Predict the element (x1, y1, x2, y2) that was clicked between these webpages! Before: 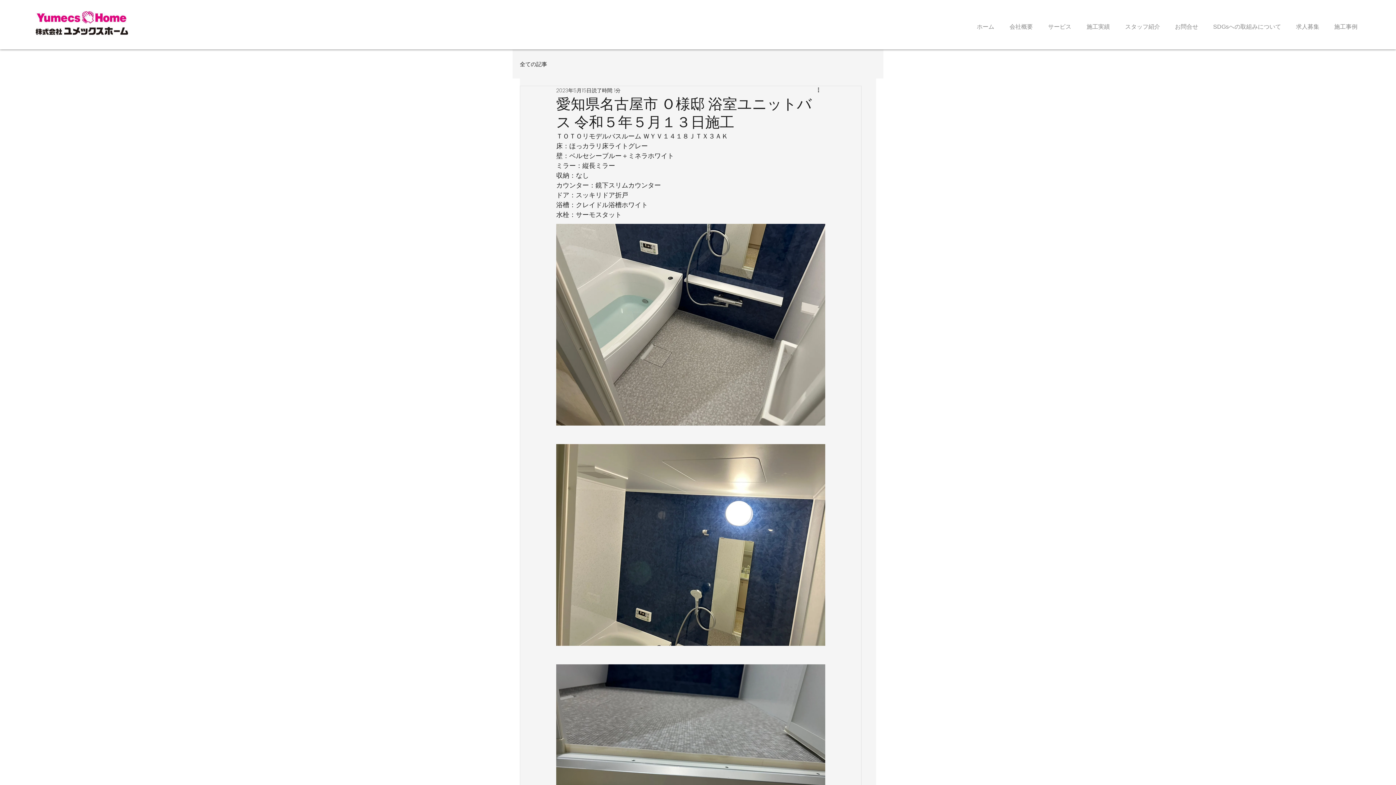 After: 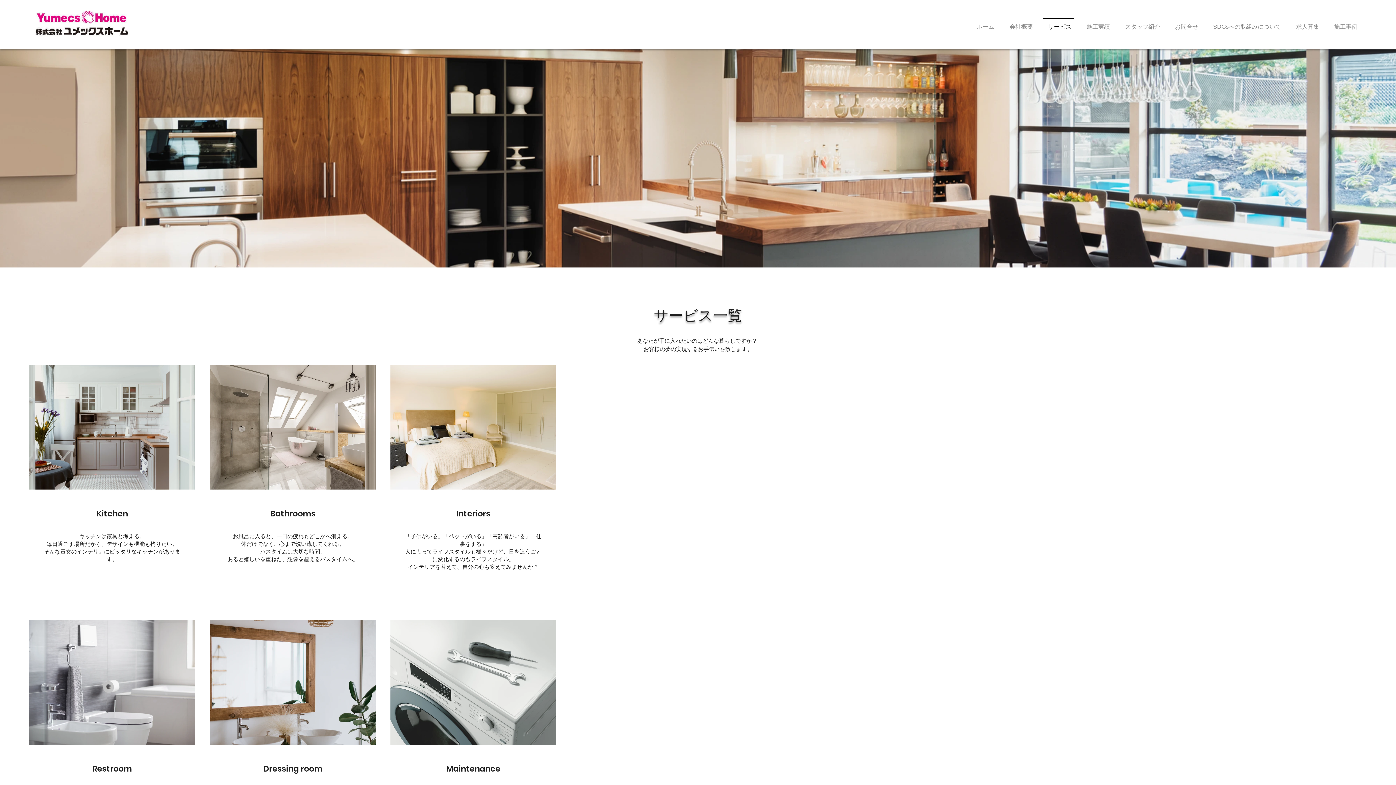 Action: label: サービス bbox: (1039, 17, 1078, 29)